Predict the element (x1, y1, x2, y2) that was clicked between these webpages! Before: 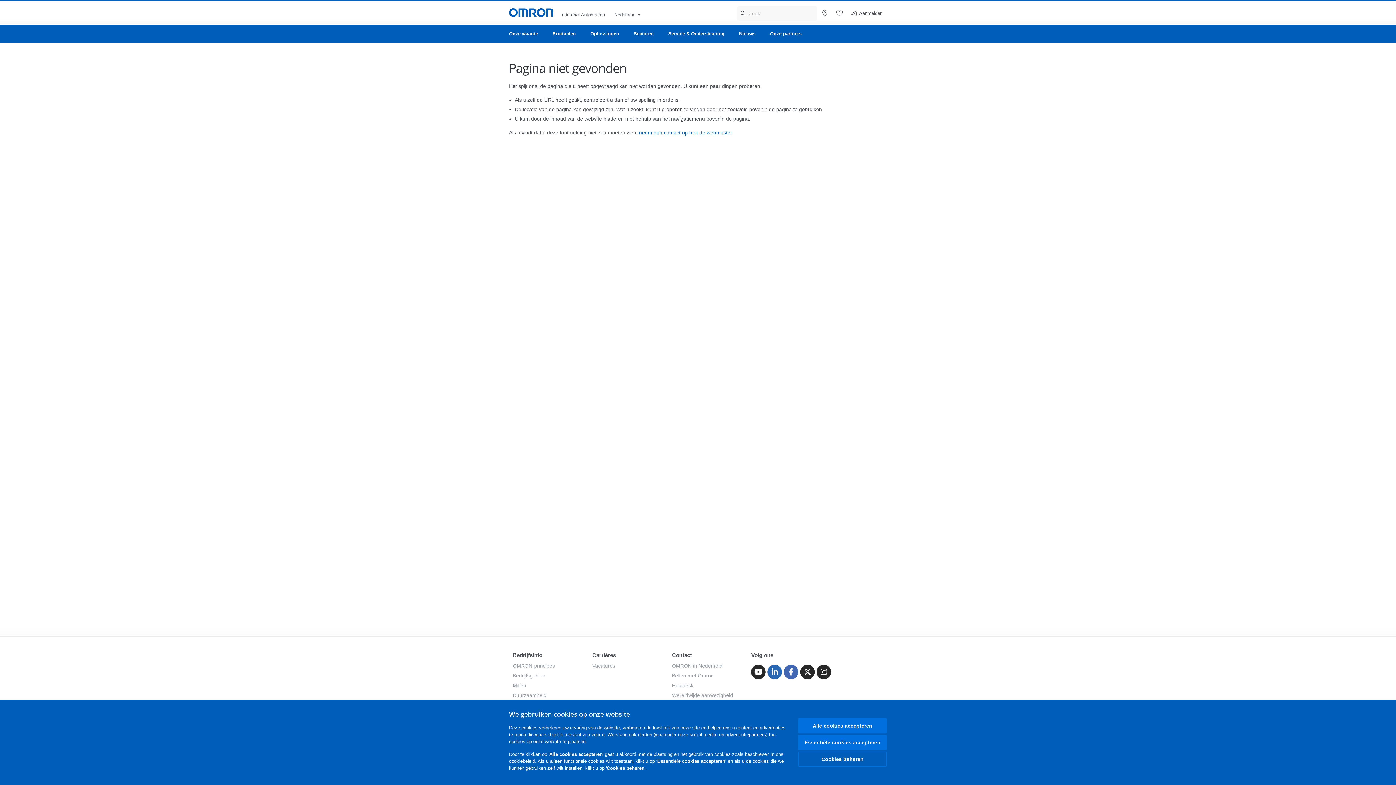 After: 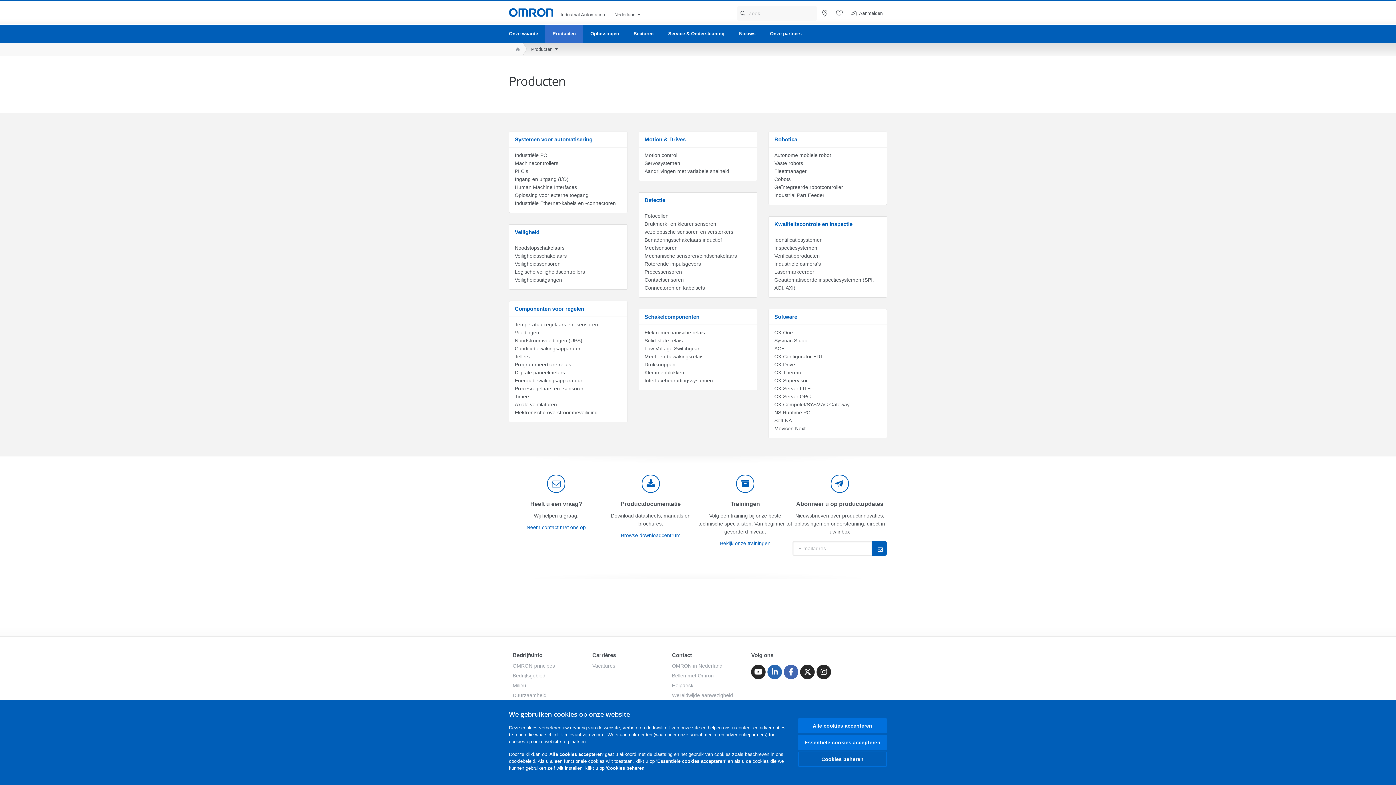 Action: label: Producten bbox: (545, 24, 583, 42)